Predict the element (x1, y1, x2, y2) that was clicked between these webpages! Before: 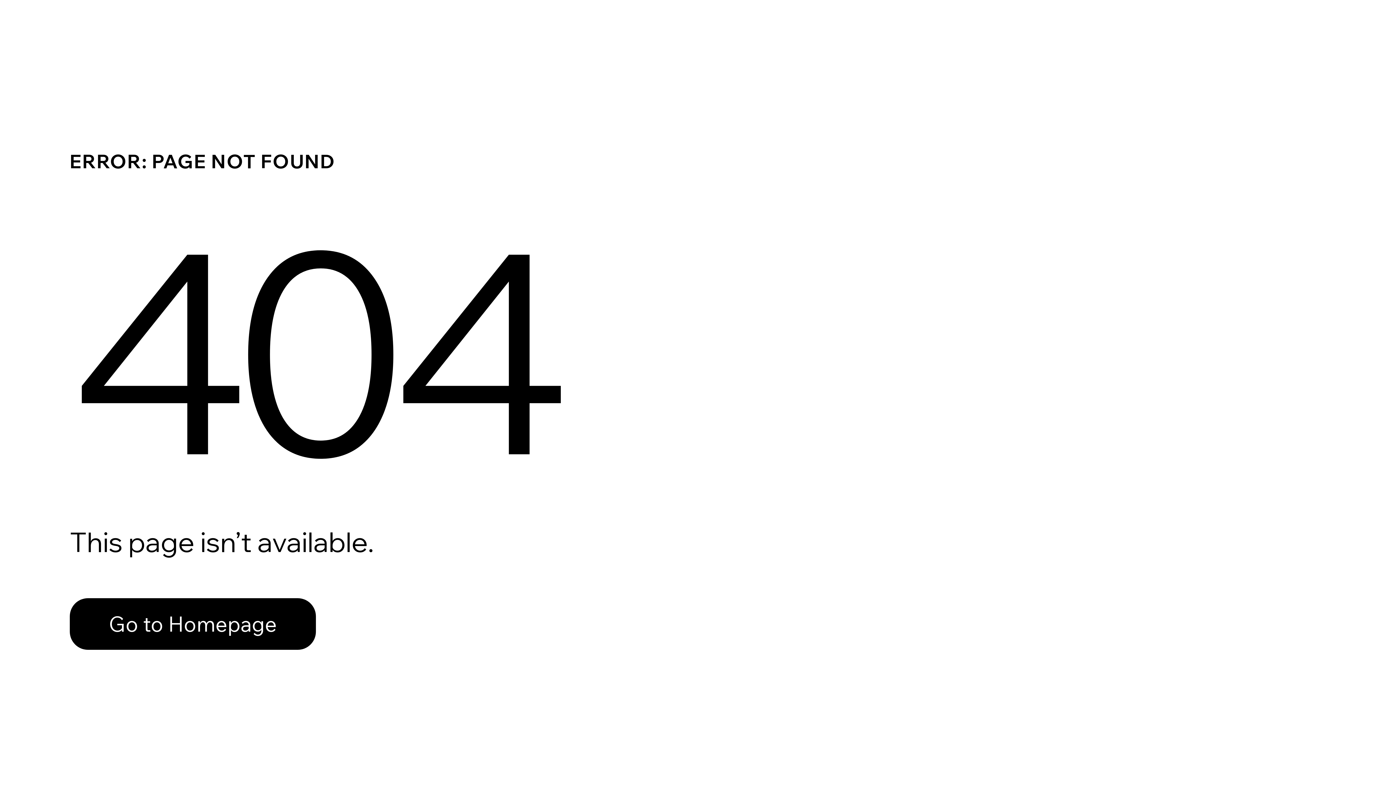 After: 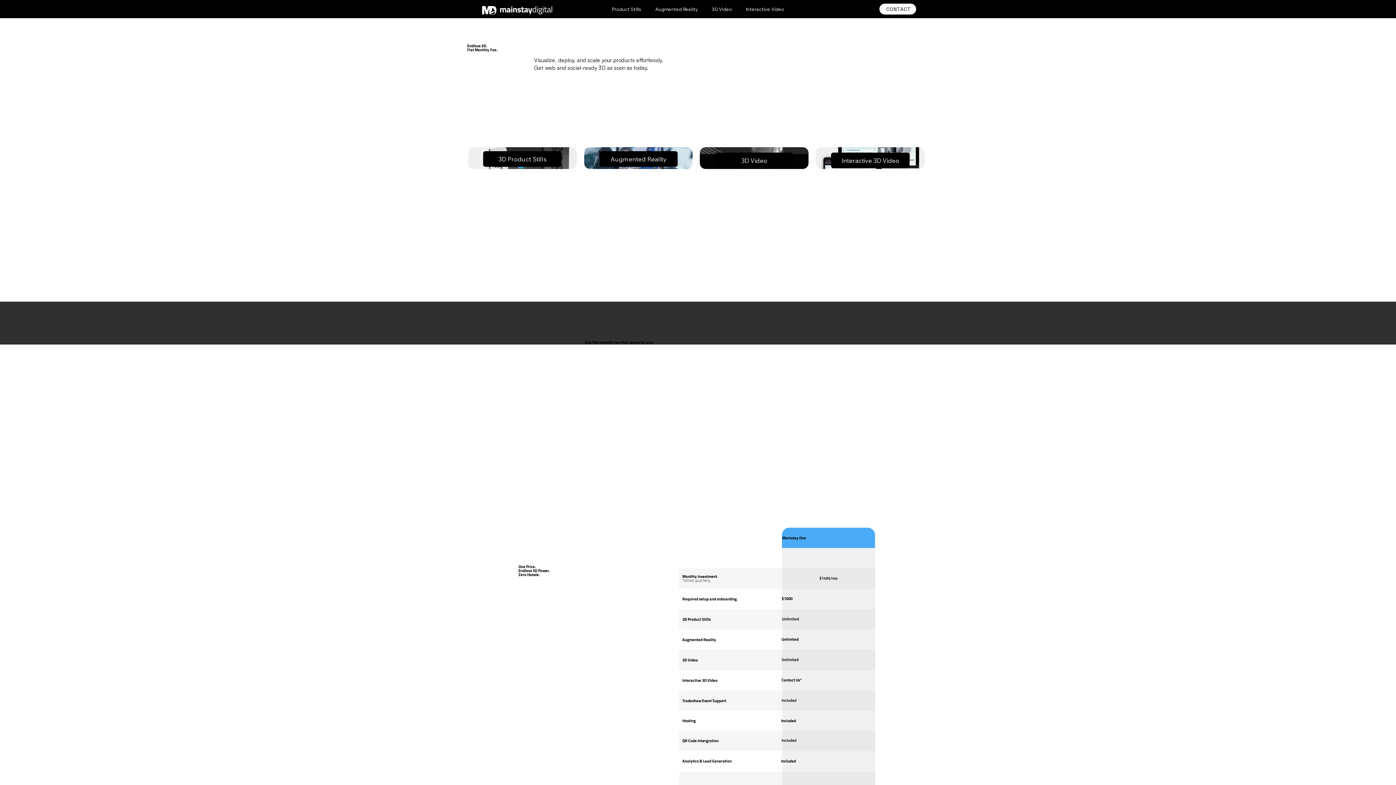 Action: bbox: (69, 582, 768, 659) label: Go to Homepage